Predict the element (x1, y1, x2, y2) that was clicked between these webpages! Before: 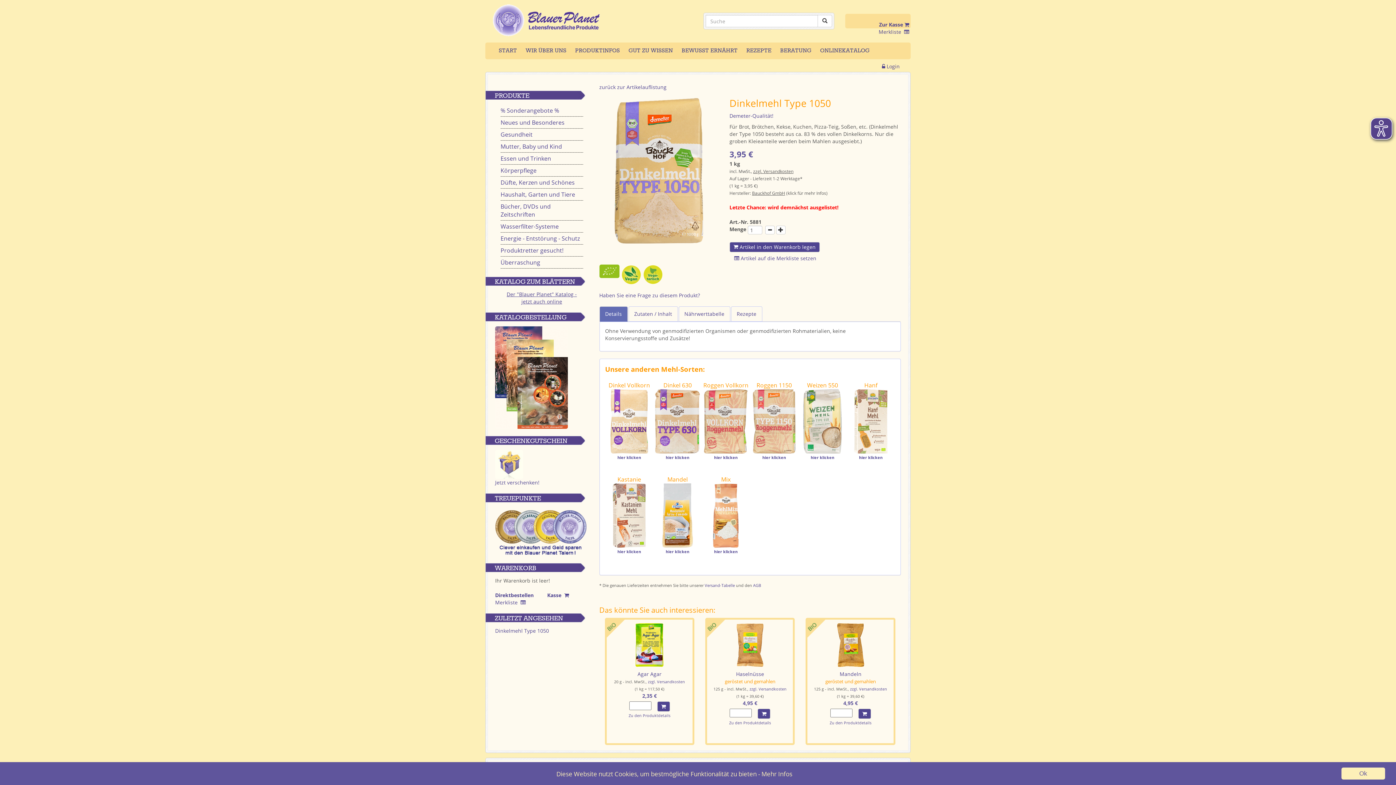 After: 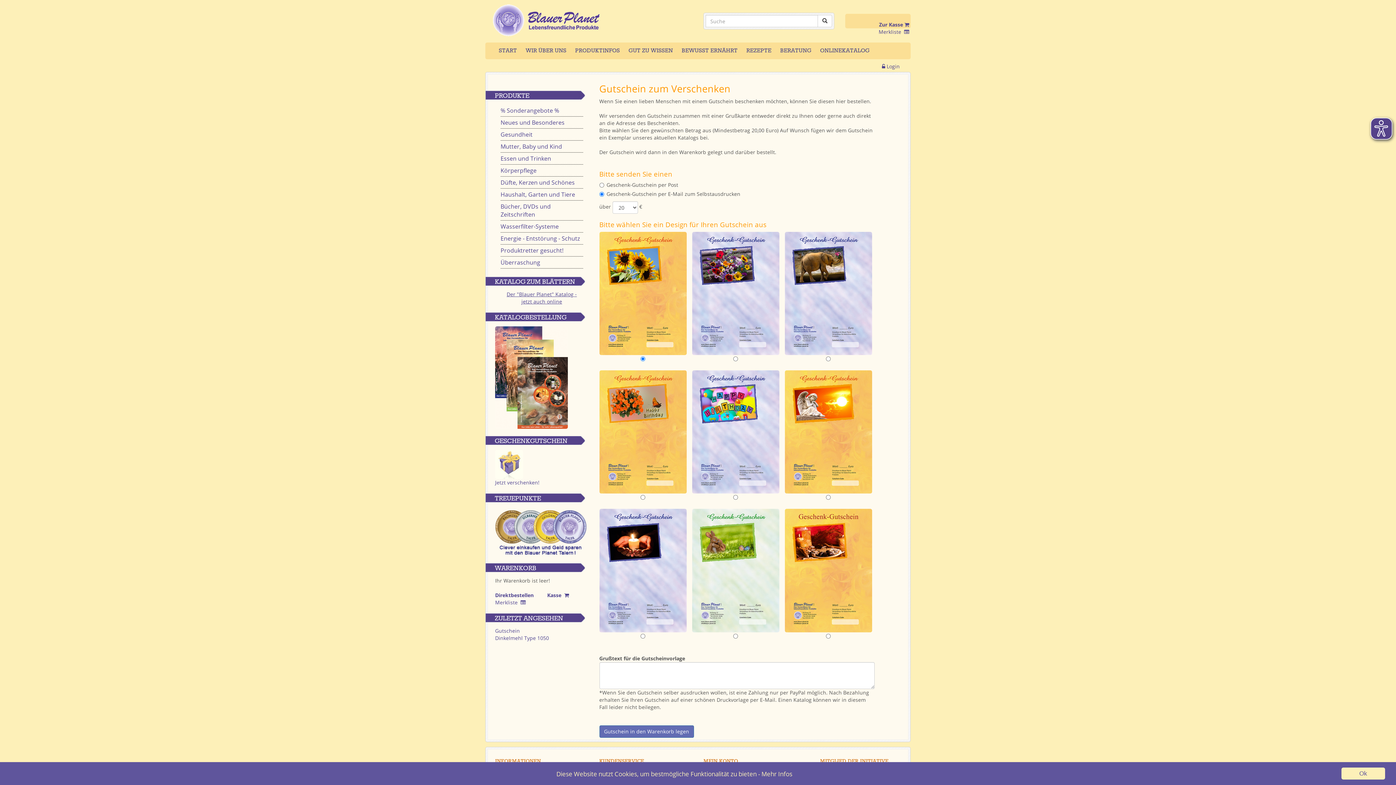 Action: bbox: (495, 460, 523, 467)